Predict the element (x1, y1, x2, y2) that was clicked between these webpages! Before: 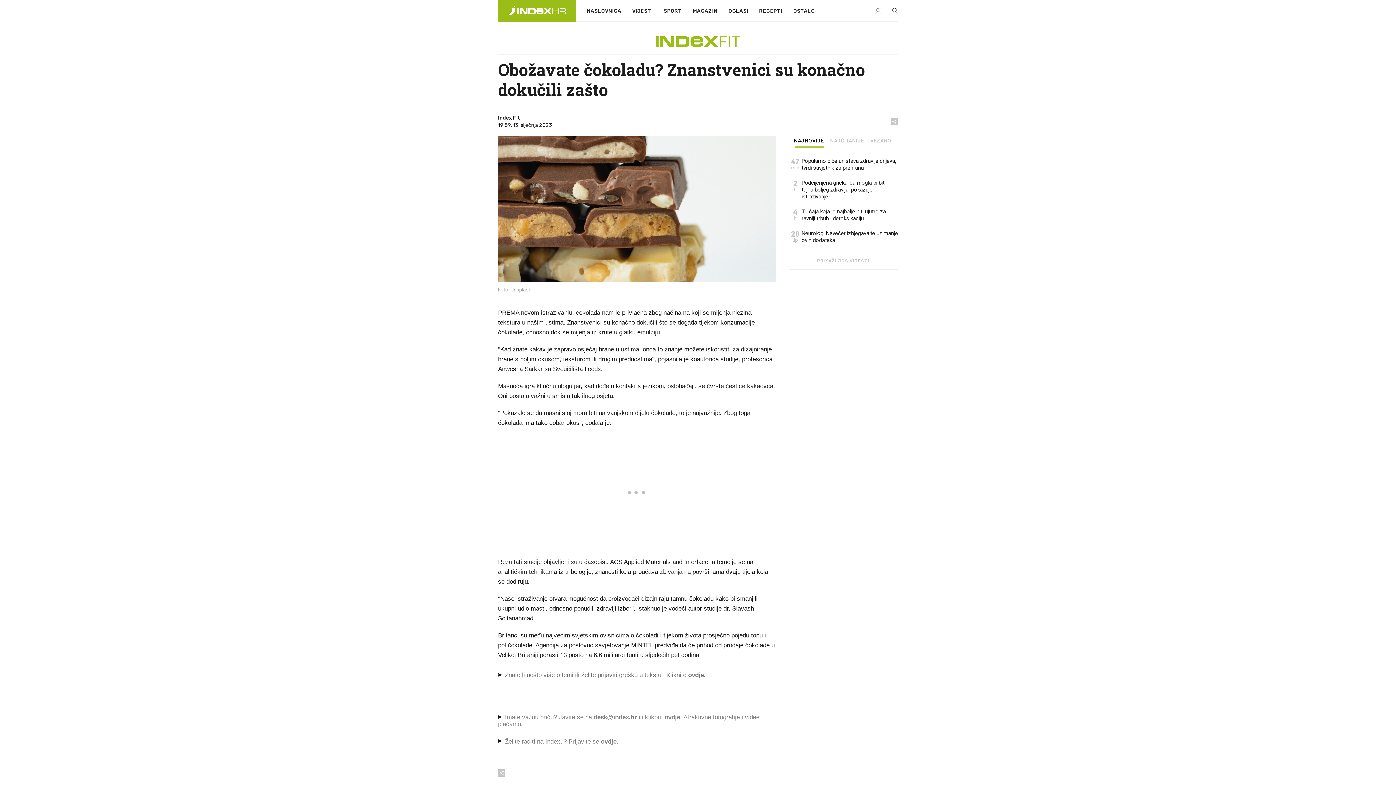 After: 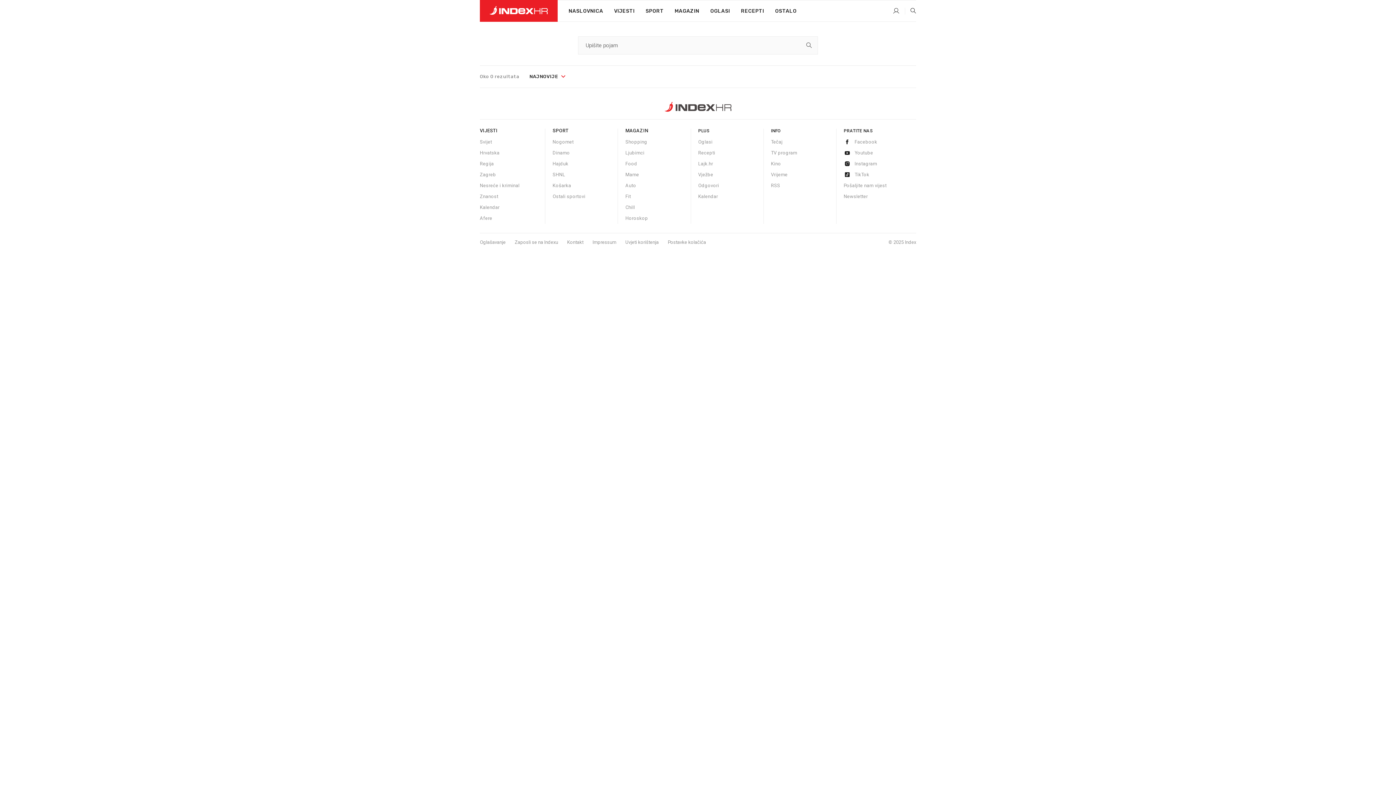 Action: bbox: (887, 0, 898, 22)